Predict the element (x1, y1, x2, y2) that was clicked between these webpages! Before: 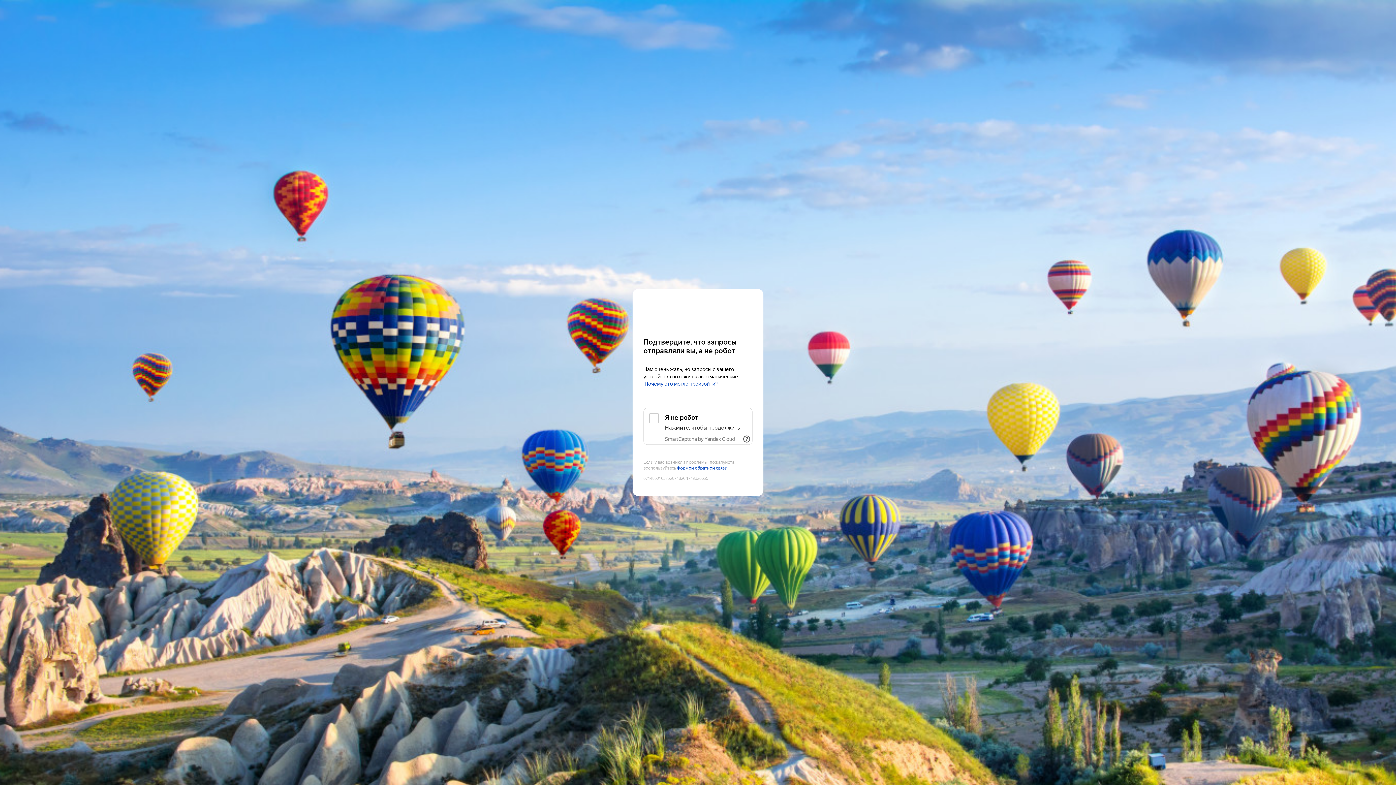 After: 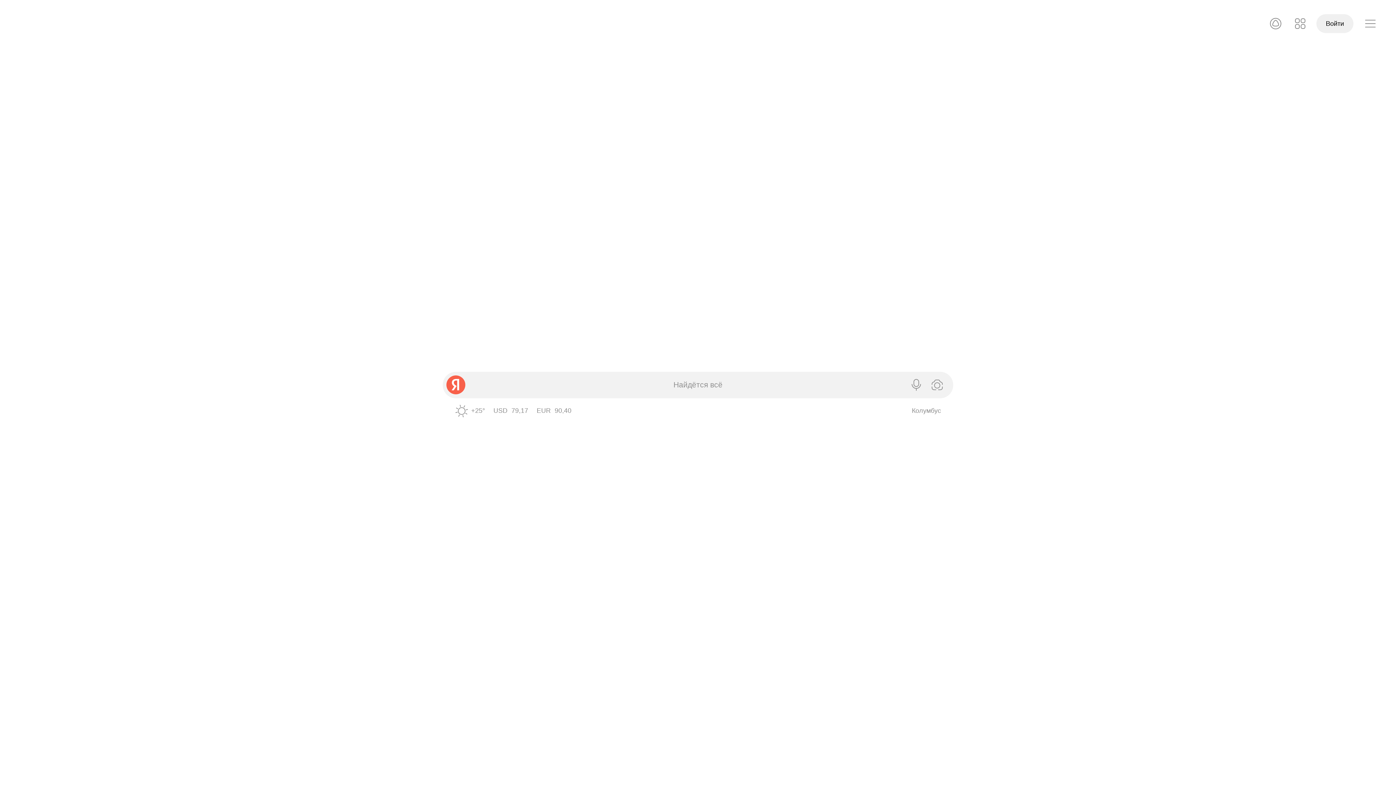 Action: label: Yandex bbox: (643, 303, 752, 316)